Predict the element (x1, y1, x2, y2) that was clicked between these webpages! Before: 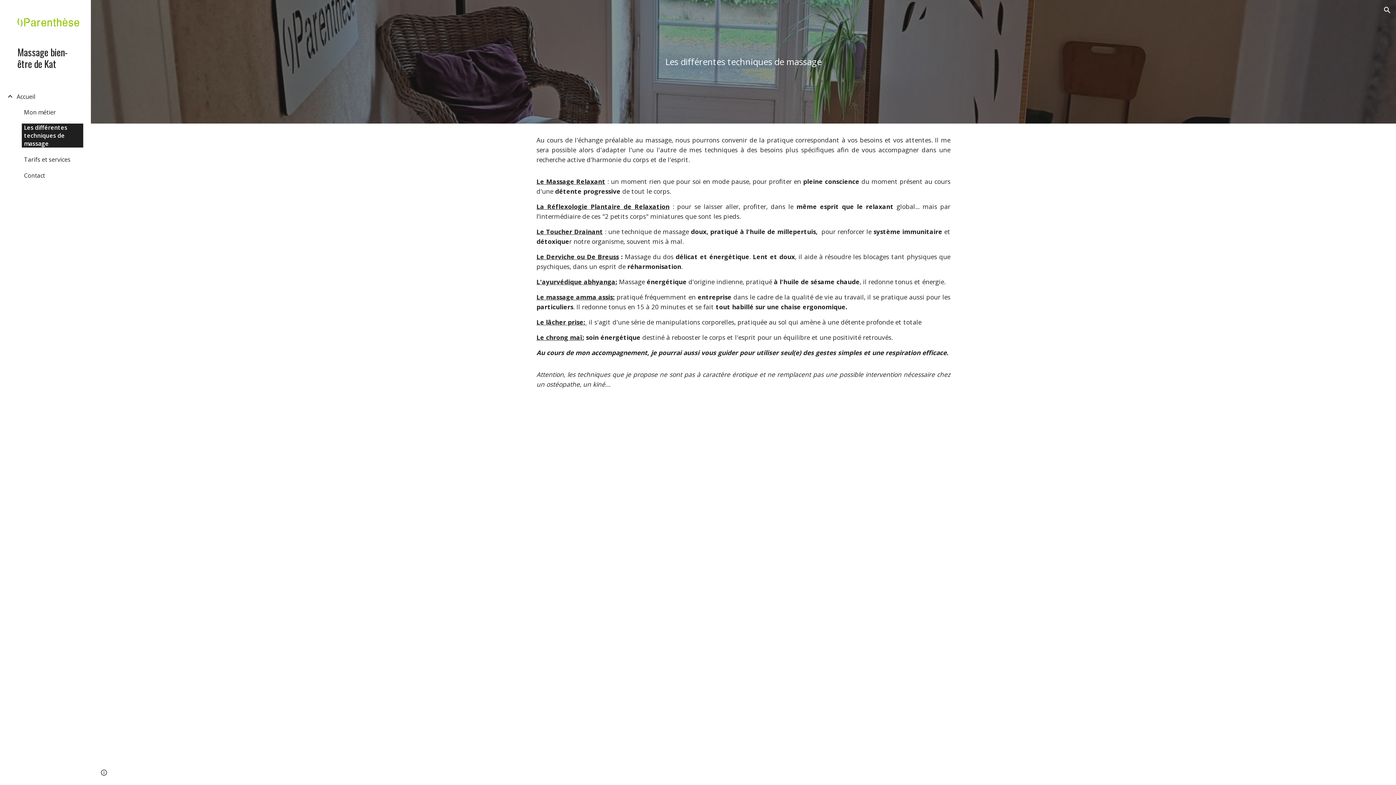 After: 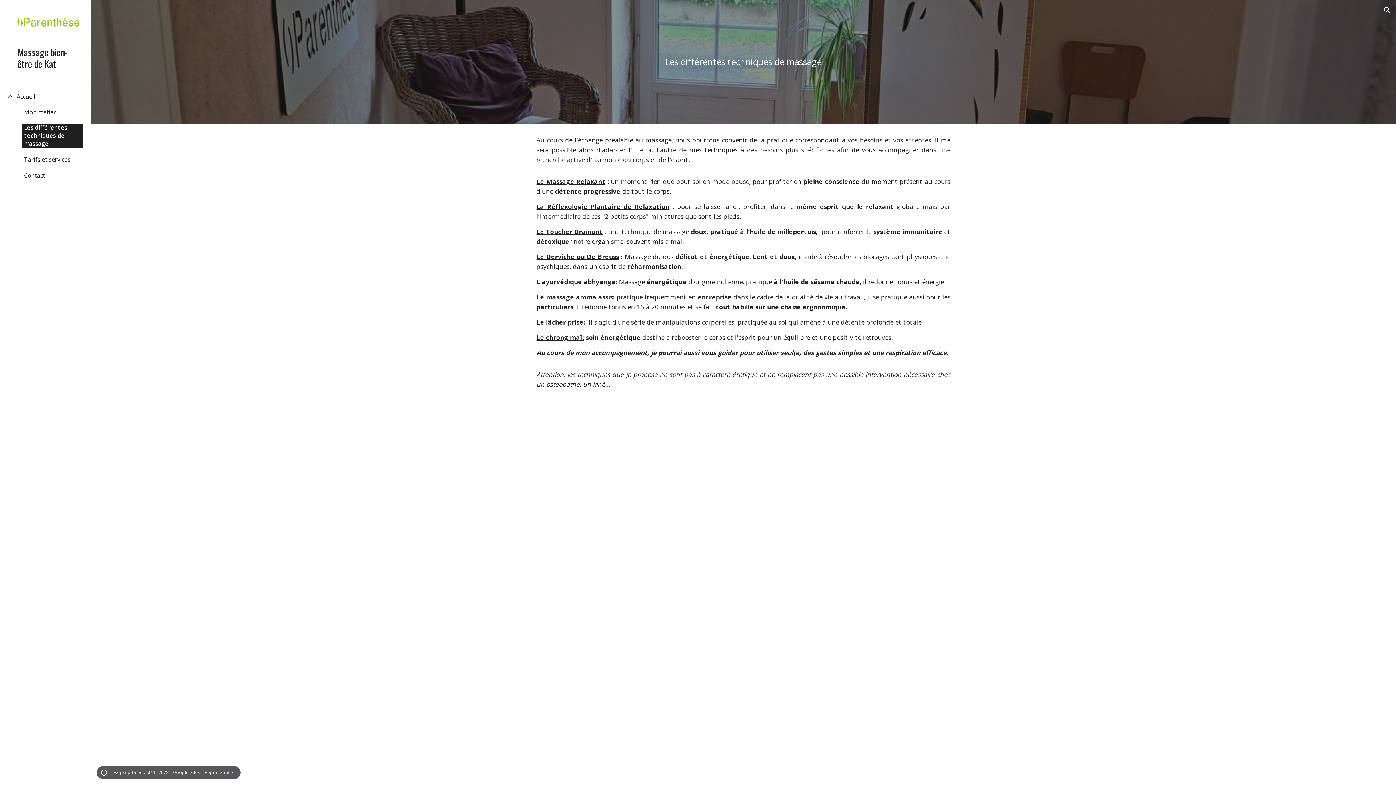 Action: label: Site actions bbox: (98, 768, 109, 778)